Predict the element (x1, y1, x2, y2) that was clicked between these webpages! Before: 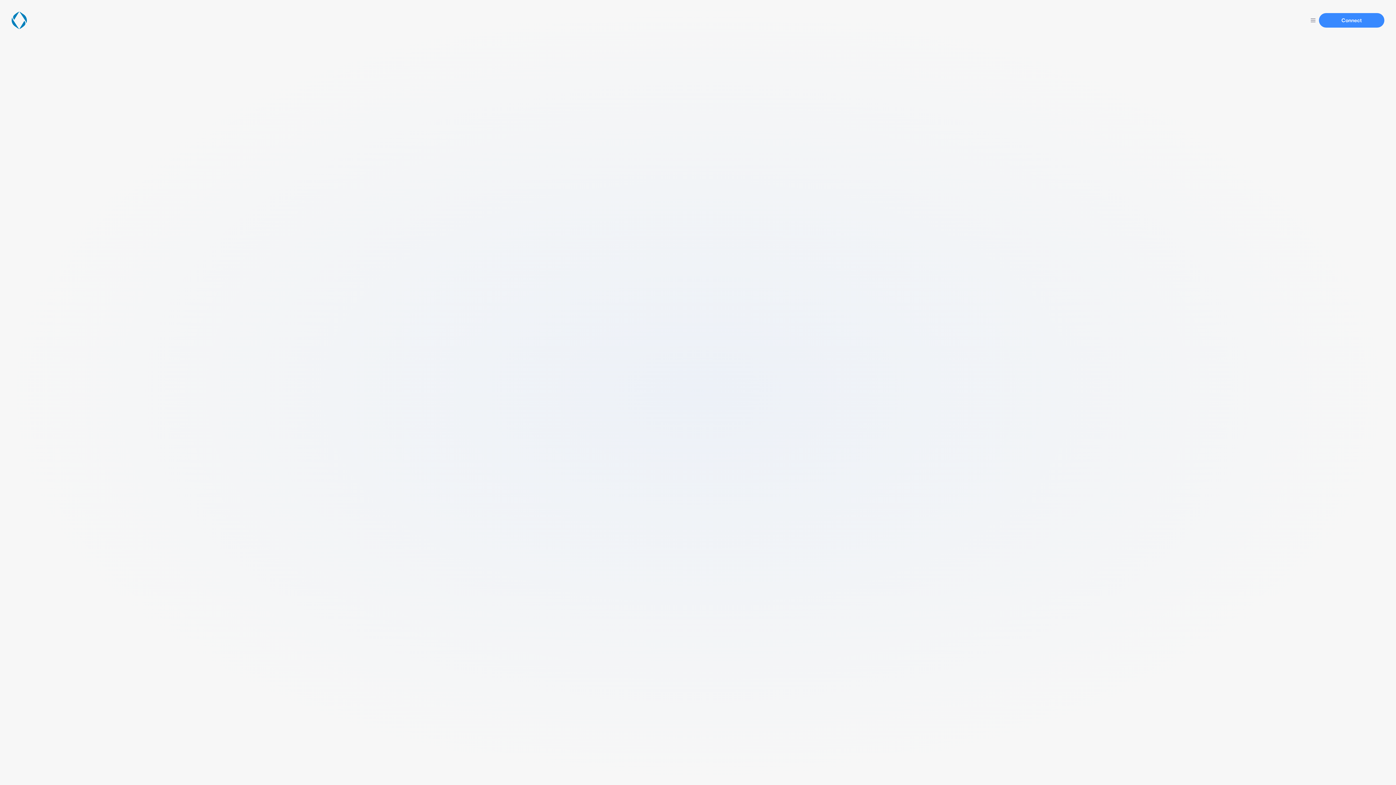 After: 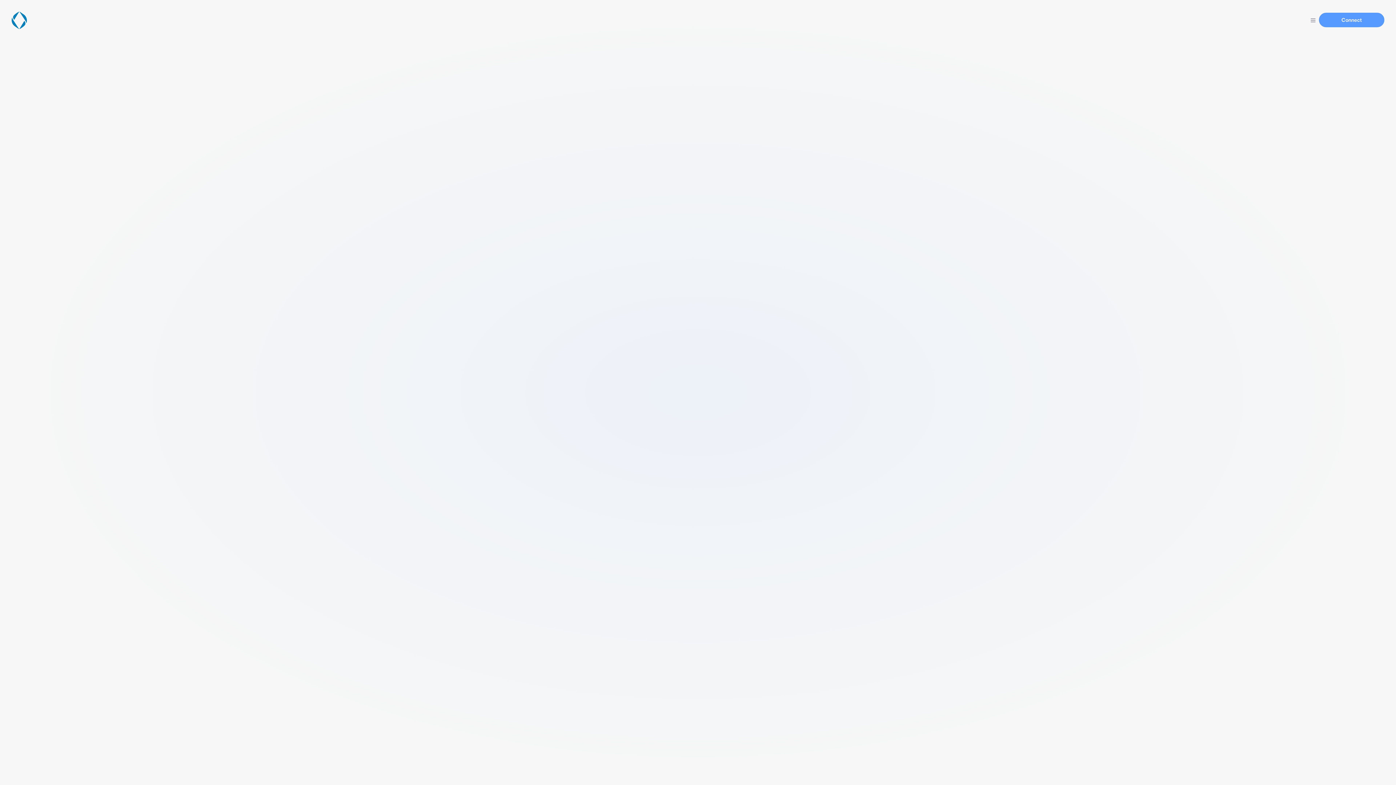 Action: bbox: (1319, 13, 1384, 27) label: Connect